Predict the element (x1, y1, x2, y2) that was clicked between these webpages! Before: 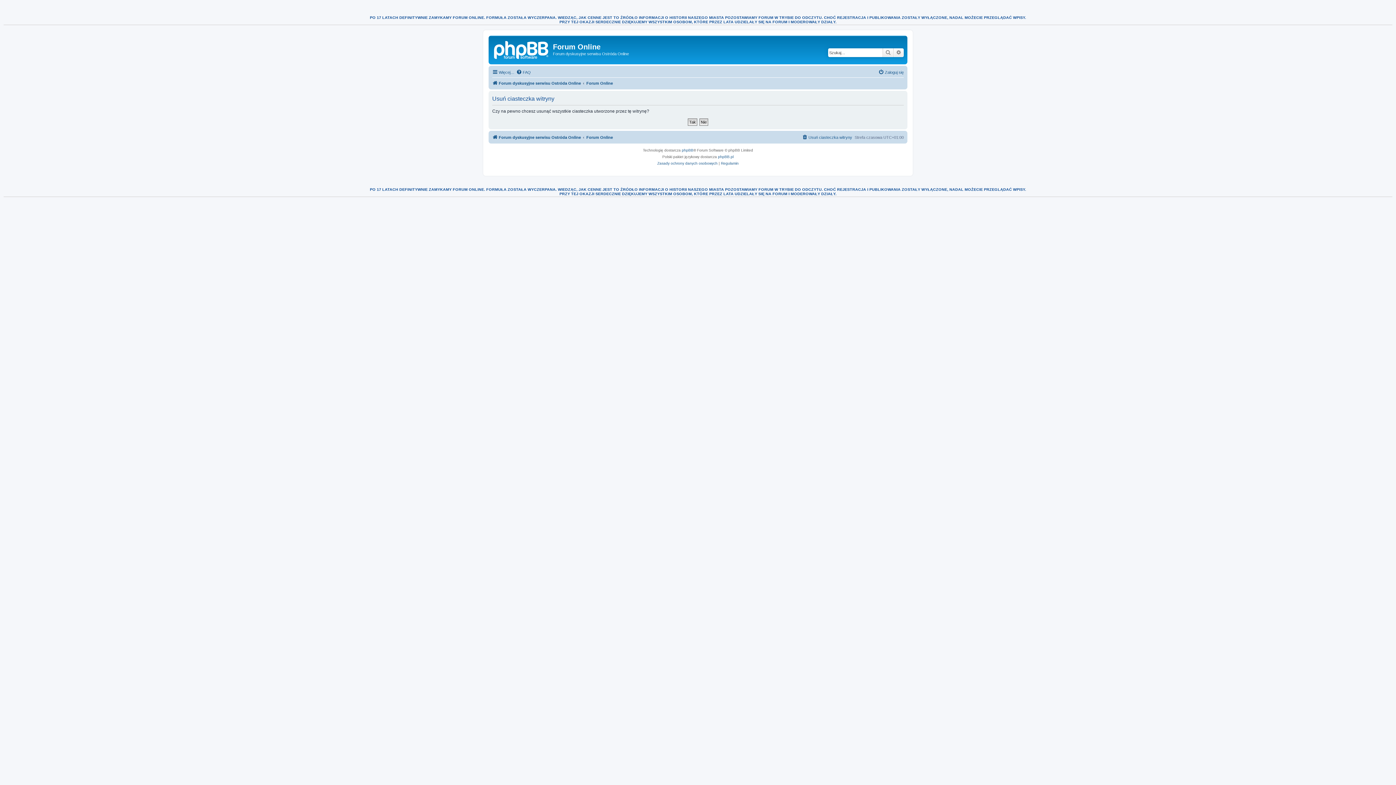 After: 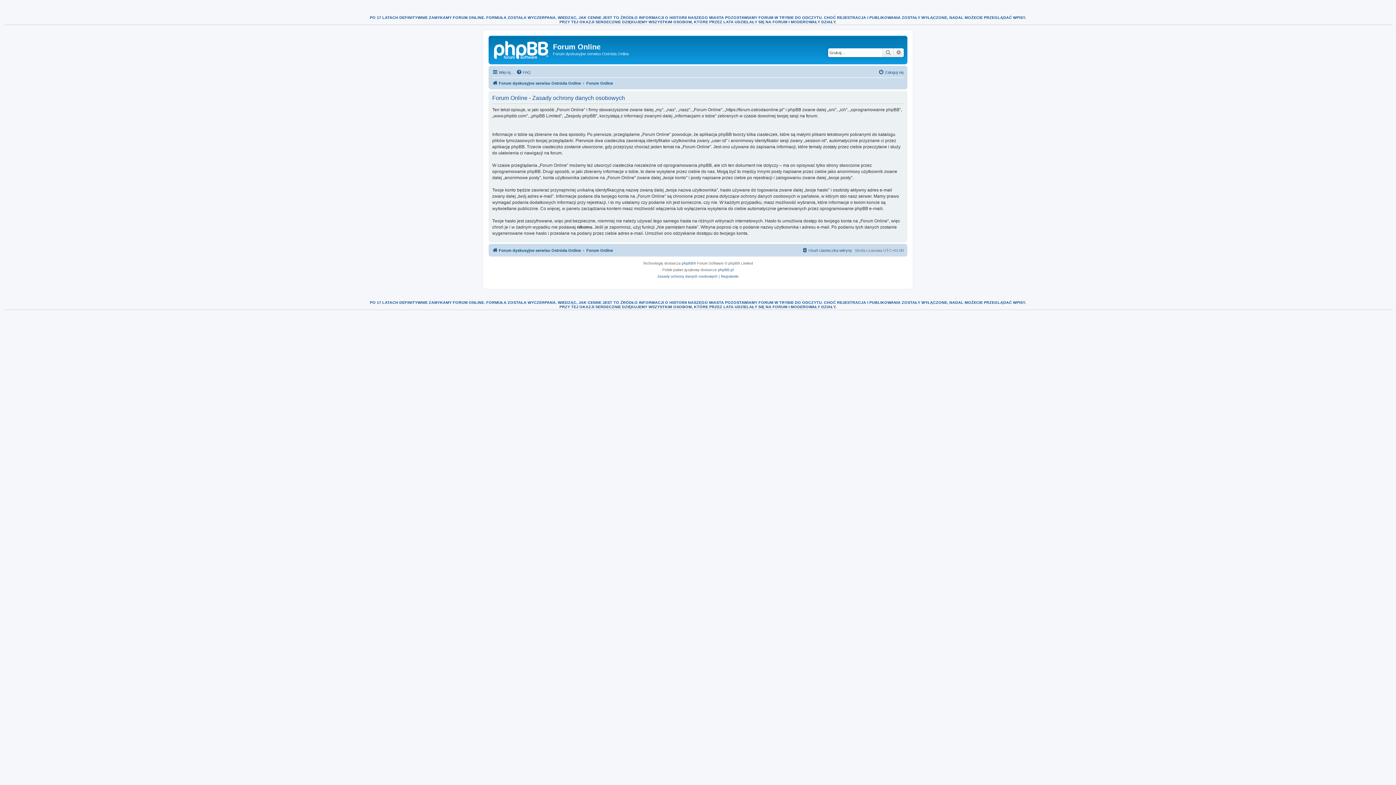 Action: label: Zasady ochrony danych osobowych bbox: (657, 160, 717, 166)